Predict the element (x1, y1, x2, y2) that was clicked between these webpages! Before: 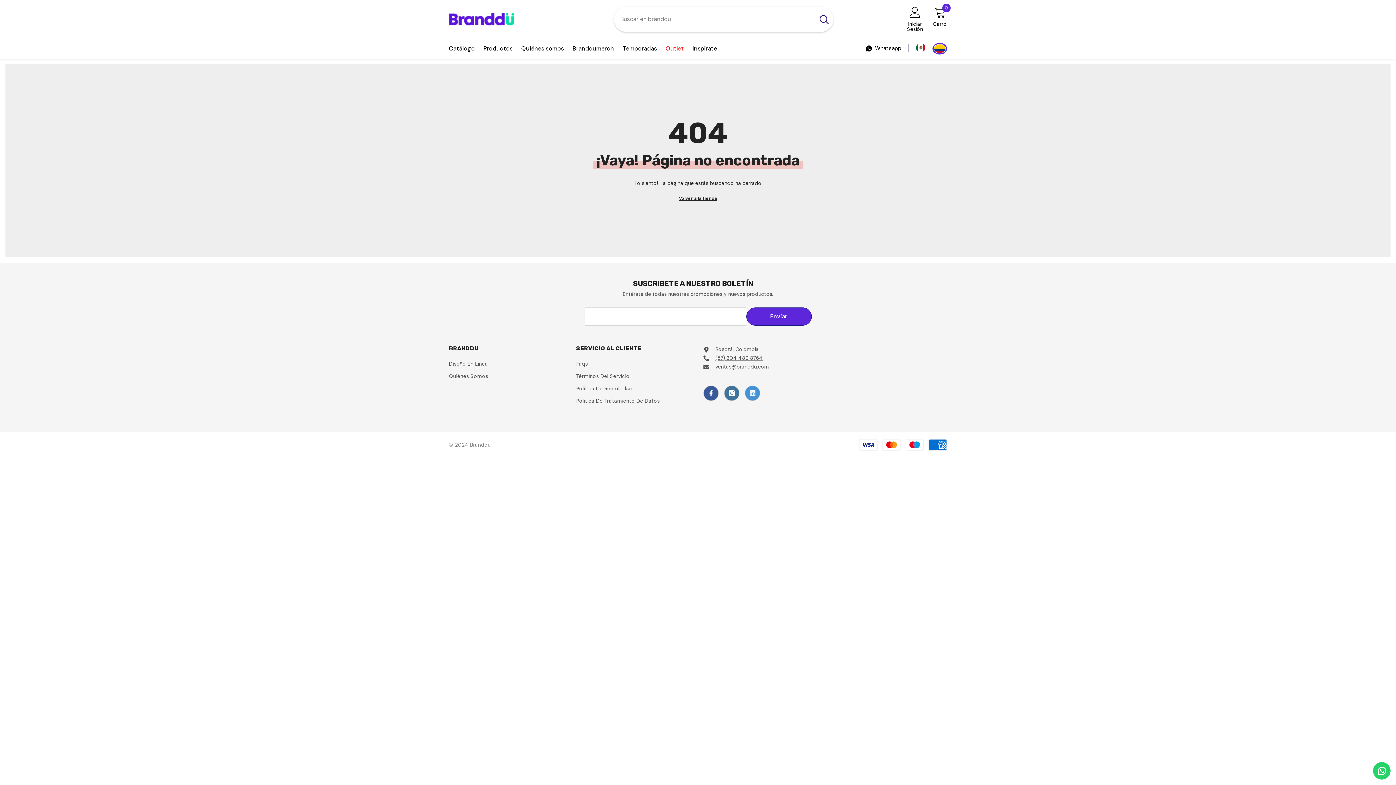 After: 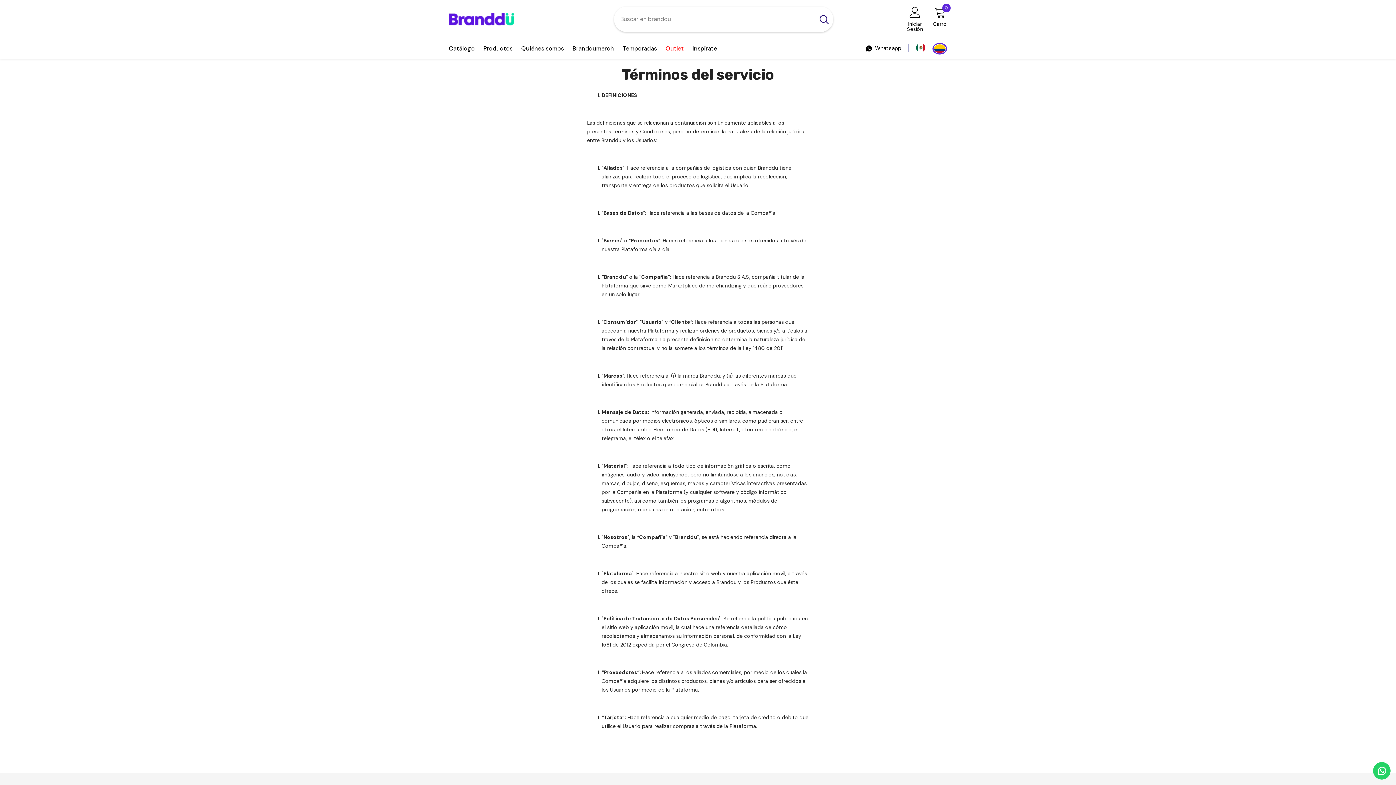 Action: label: Términos Del Servicio bbox: (576, 370, 629, 382)